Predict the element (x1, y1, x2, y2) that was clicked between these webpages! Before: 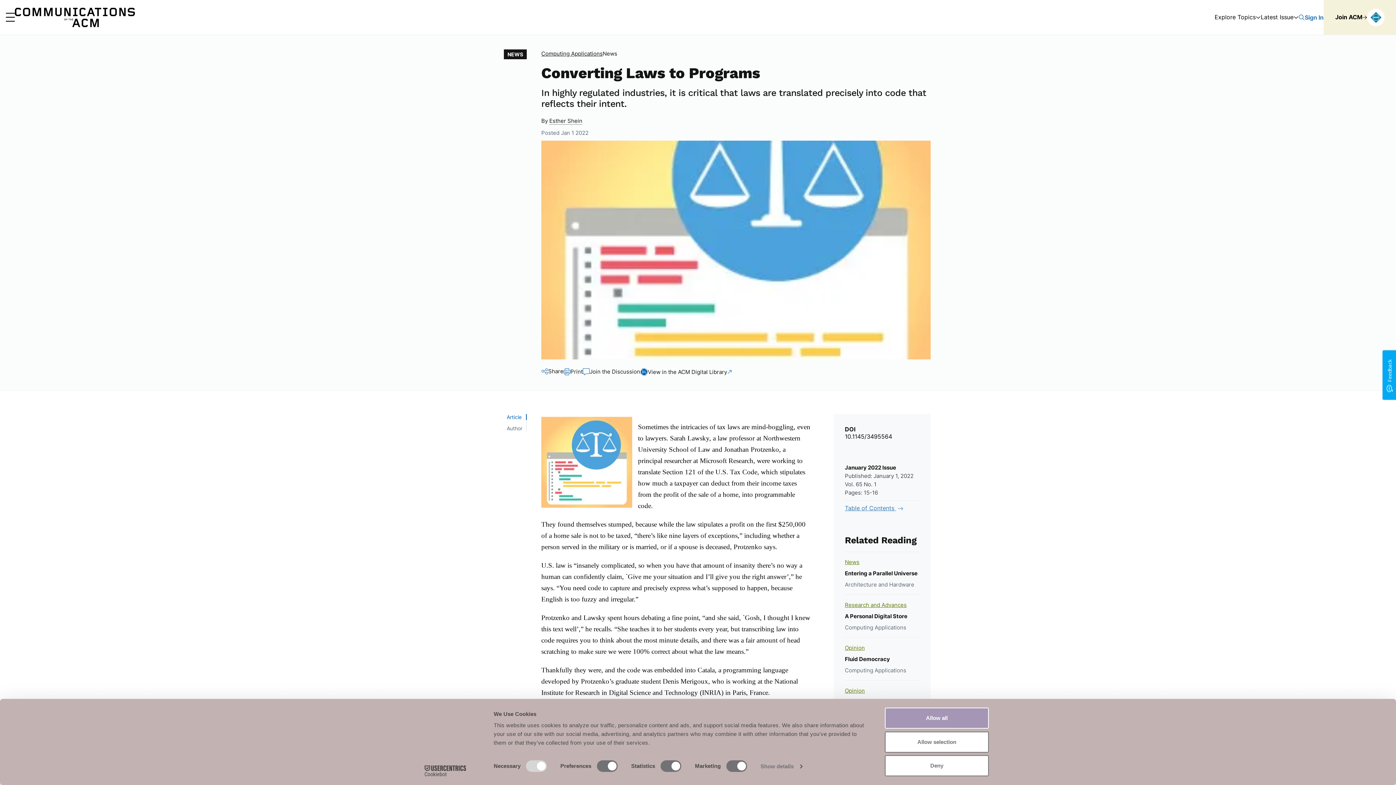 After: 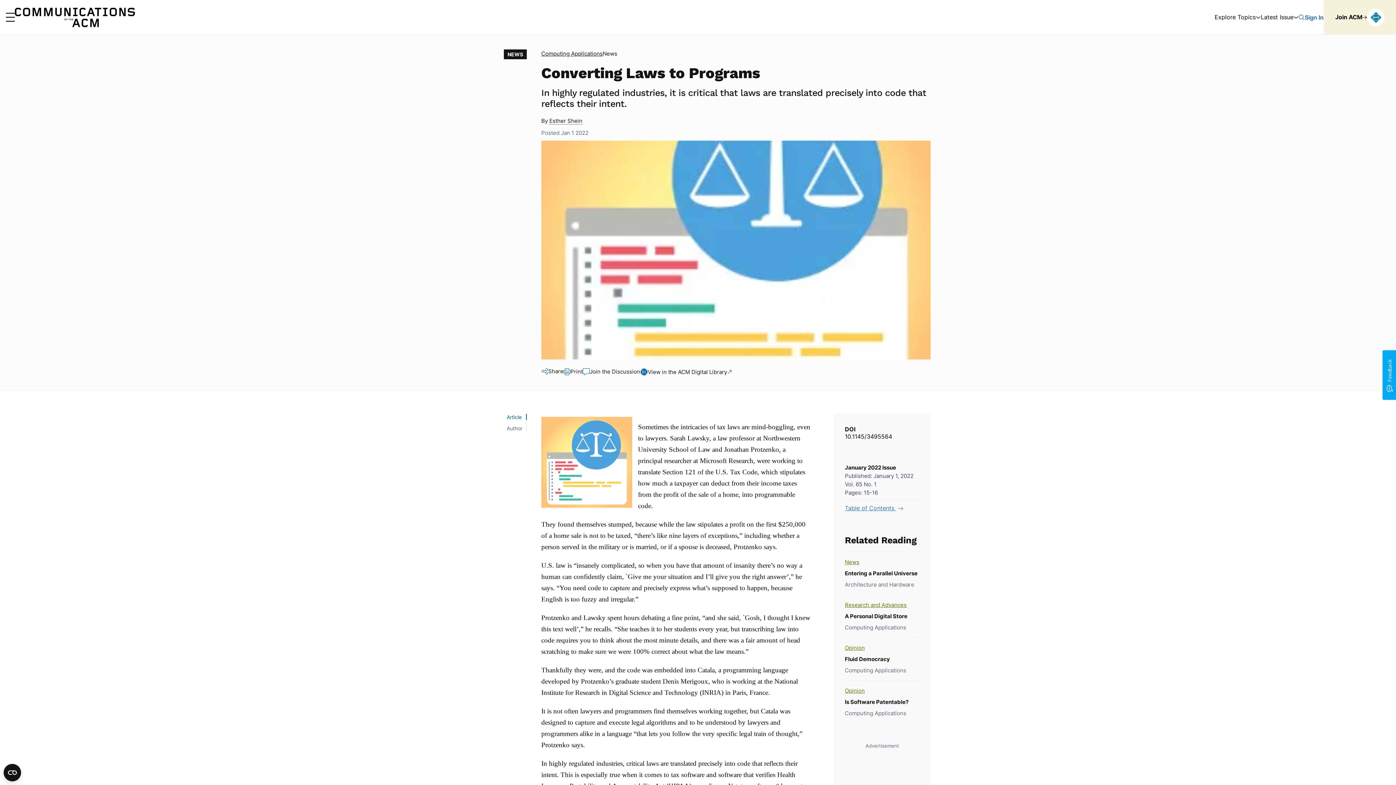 Action: label: Deny bbox: (885, 755, 989, 776)